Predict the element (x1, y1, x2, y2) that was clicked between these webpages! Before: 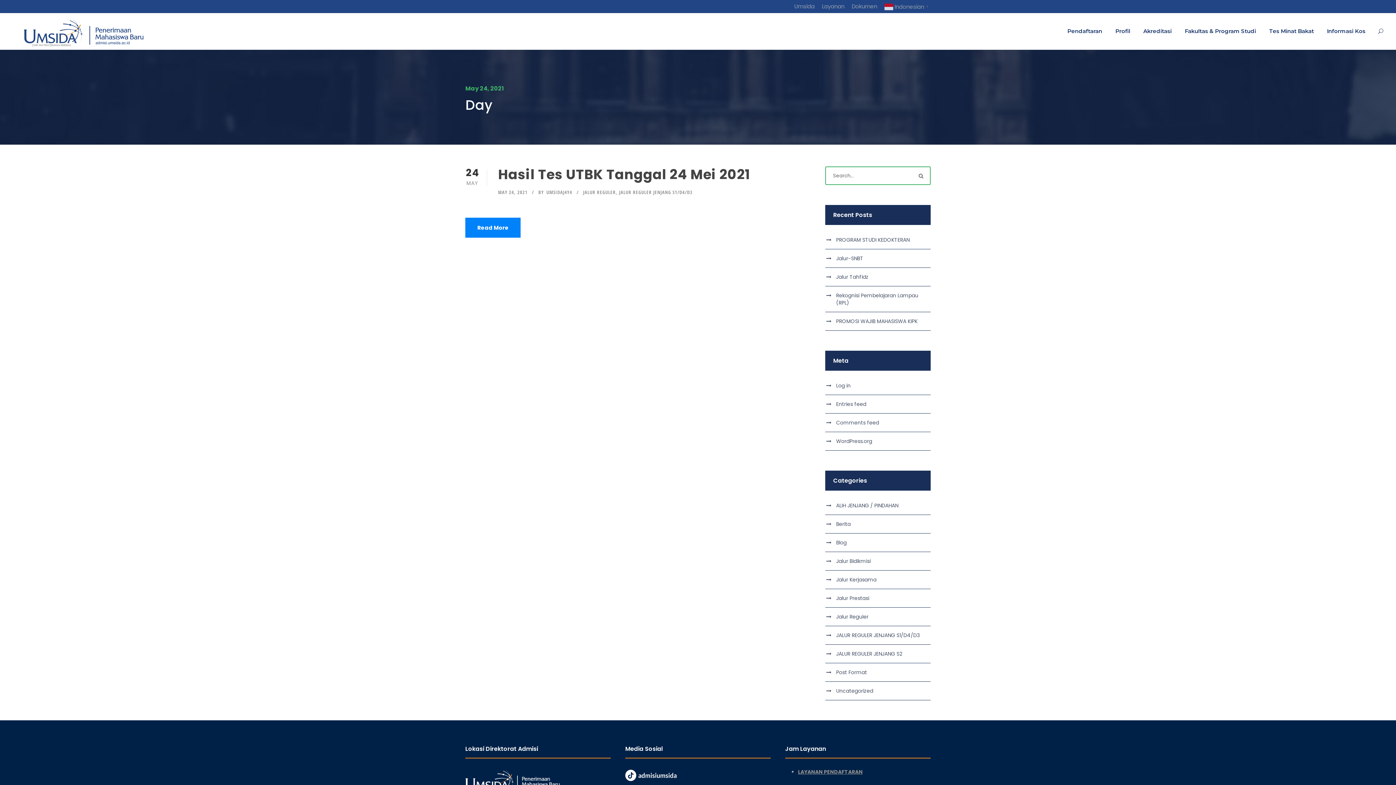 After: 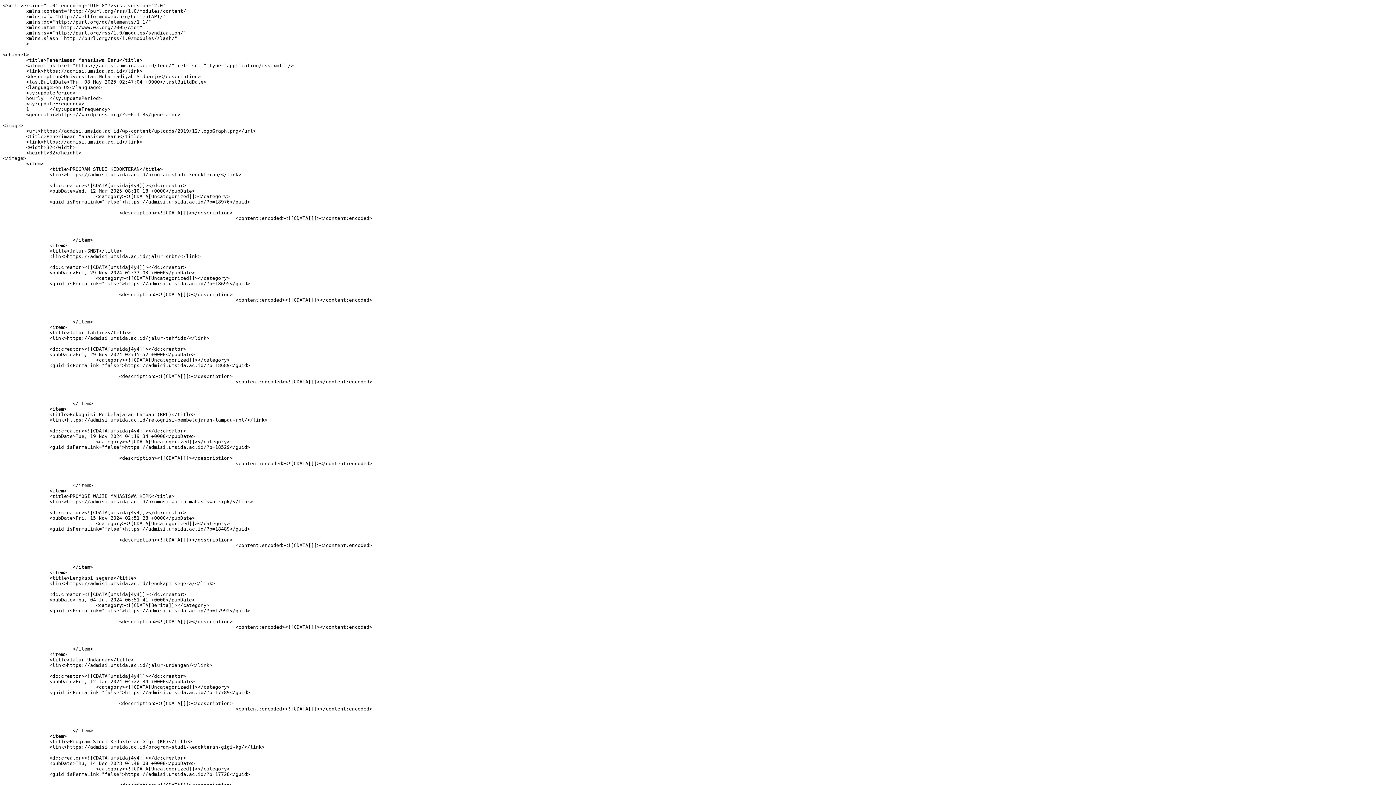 Action: label: Entries feed bbox: (836, 400, 866, 408)